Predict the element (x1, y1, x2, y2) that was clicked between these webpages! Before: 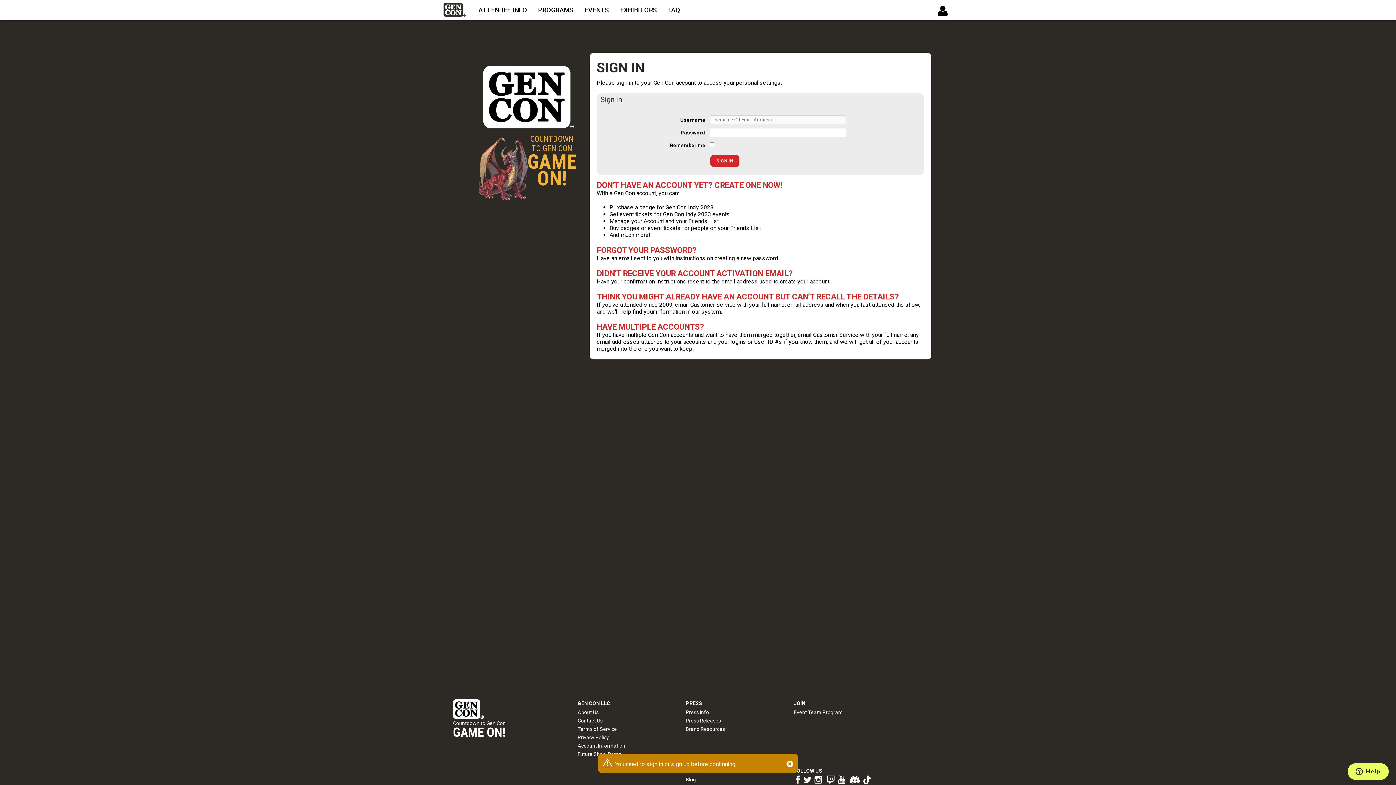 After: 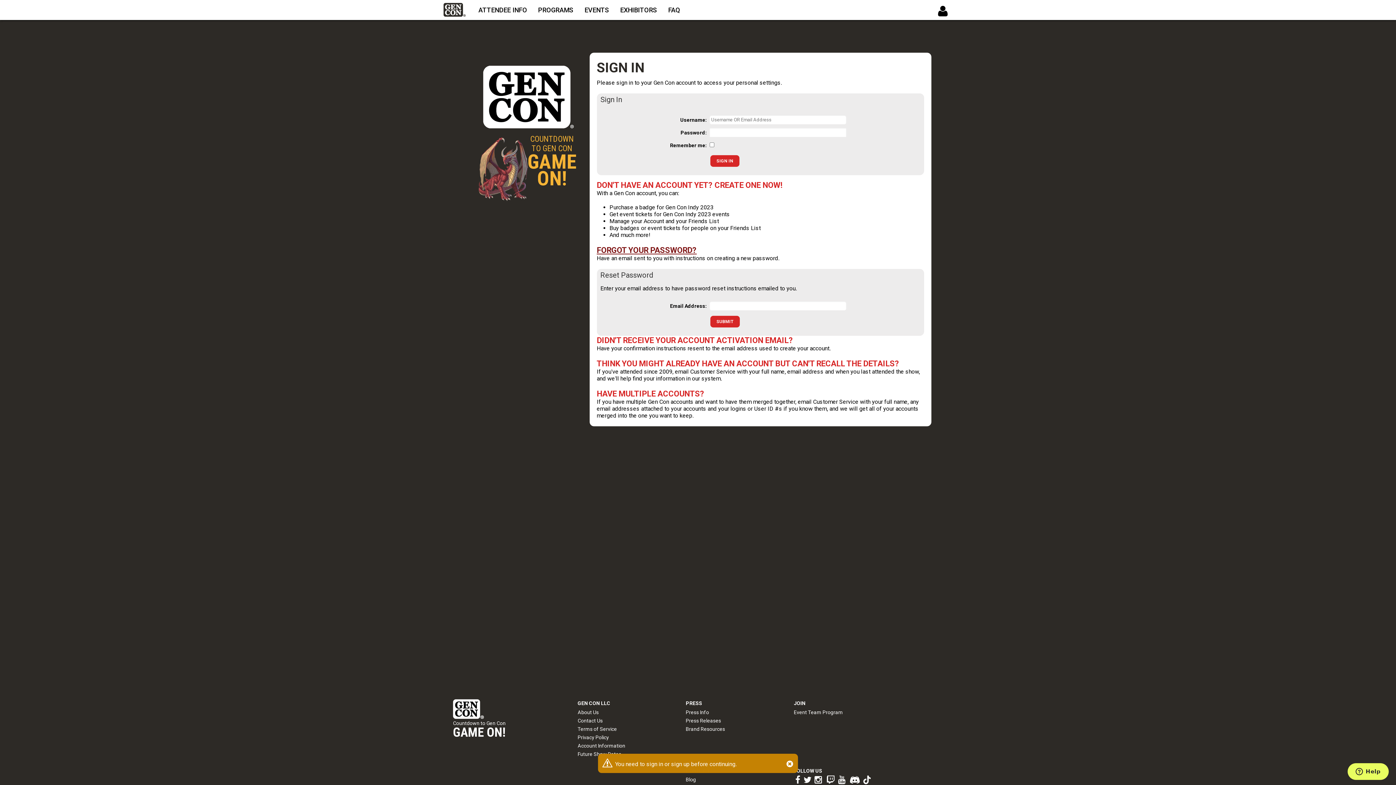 Action: bbox: (596, 245, 696, 254) label: FORGOT YOUR PASSWORD?